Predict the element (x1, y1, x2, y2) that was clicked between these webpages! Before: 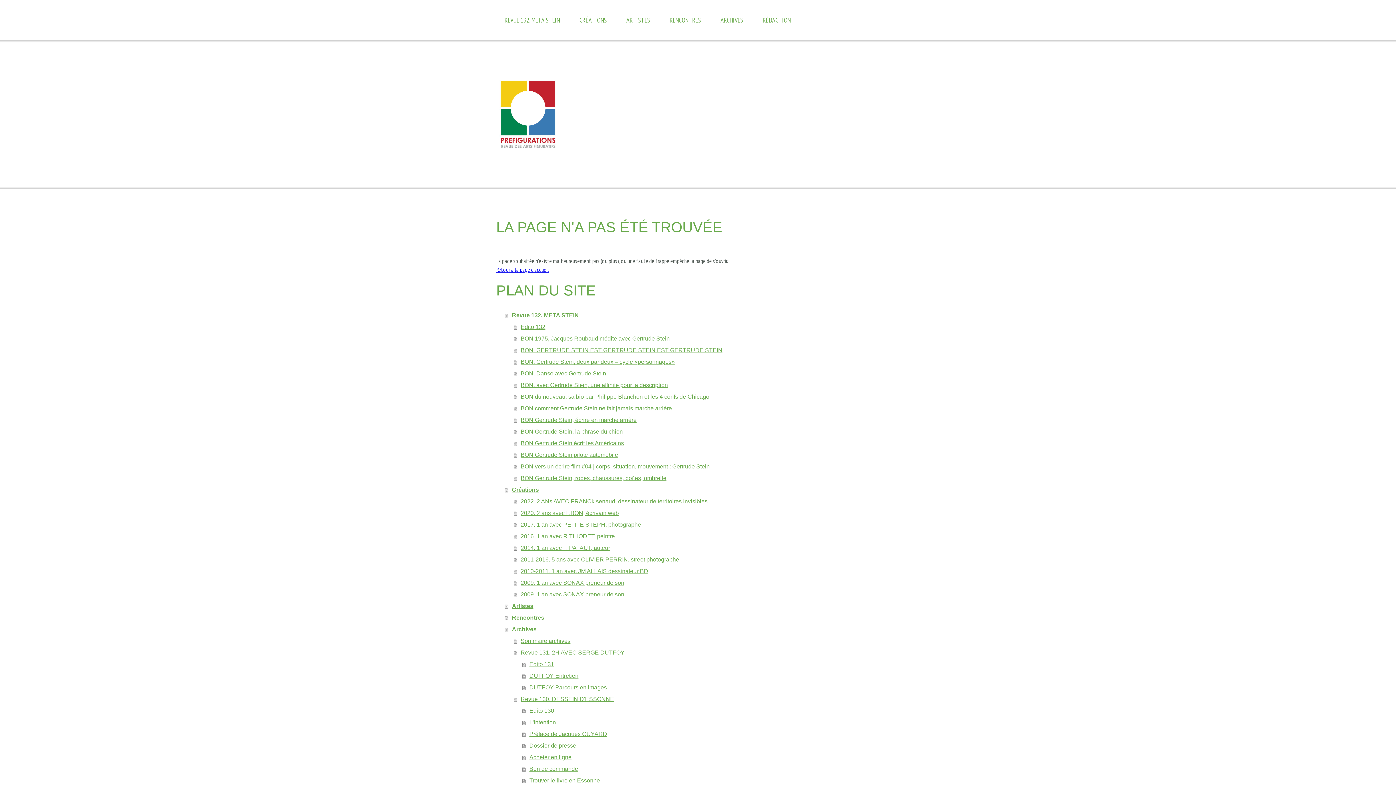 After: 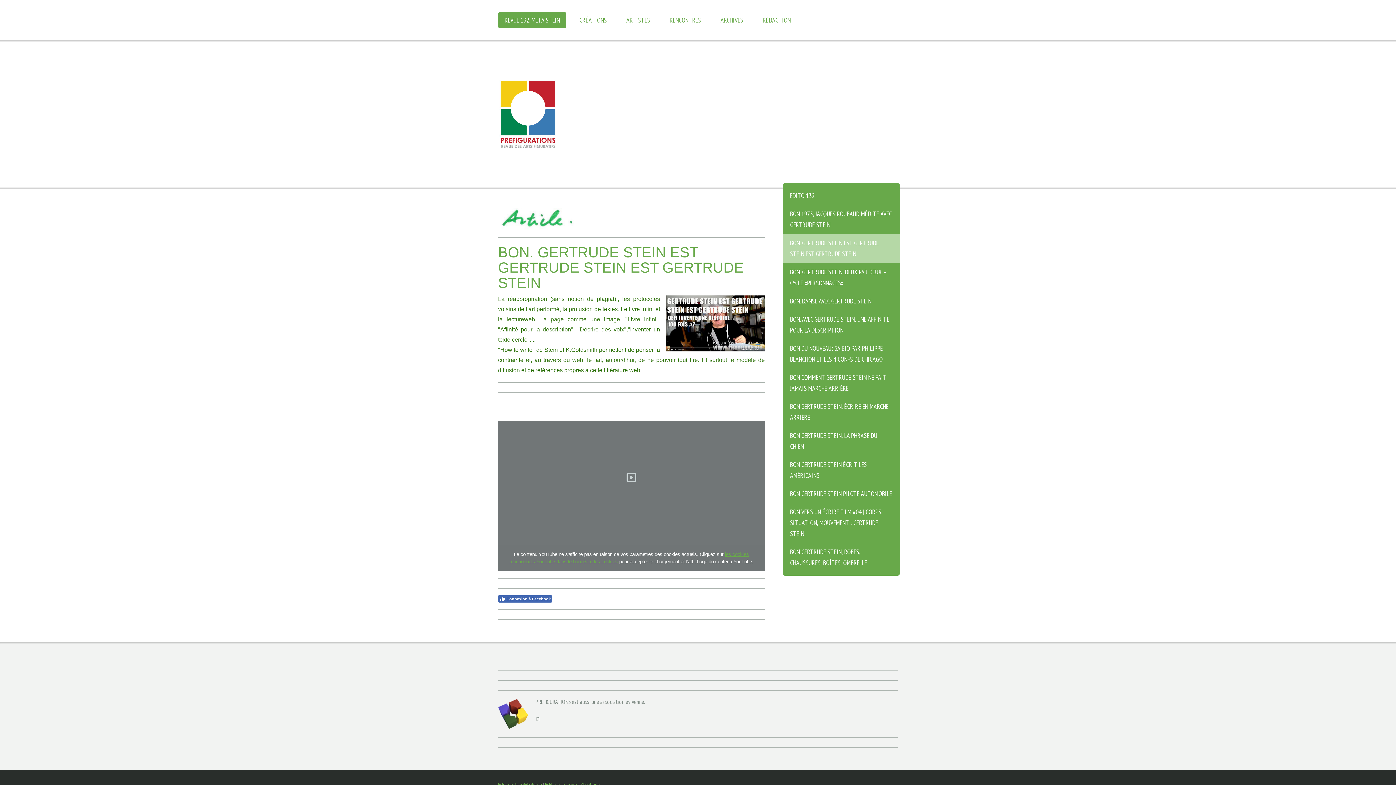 Action: label: BON. GERTRUDE STEIN EST GERTRUDE STEIN EST GERTRUDE STEIN bbox: (513, 344, 766, 356)